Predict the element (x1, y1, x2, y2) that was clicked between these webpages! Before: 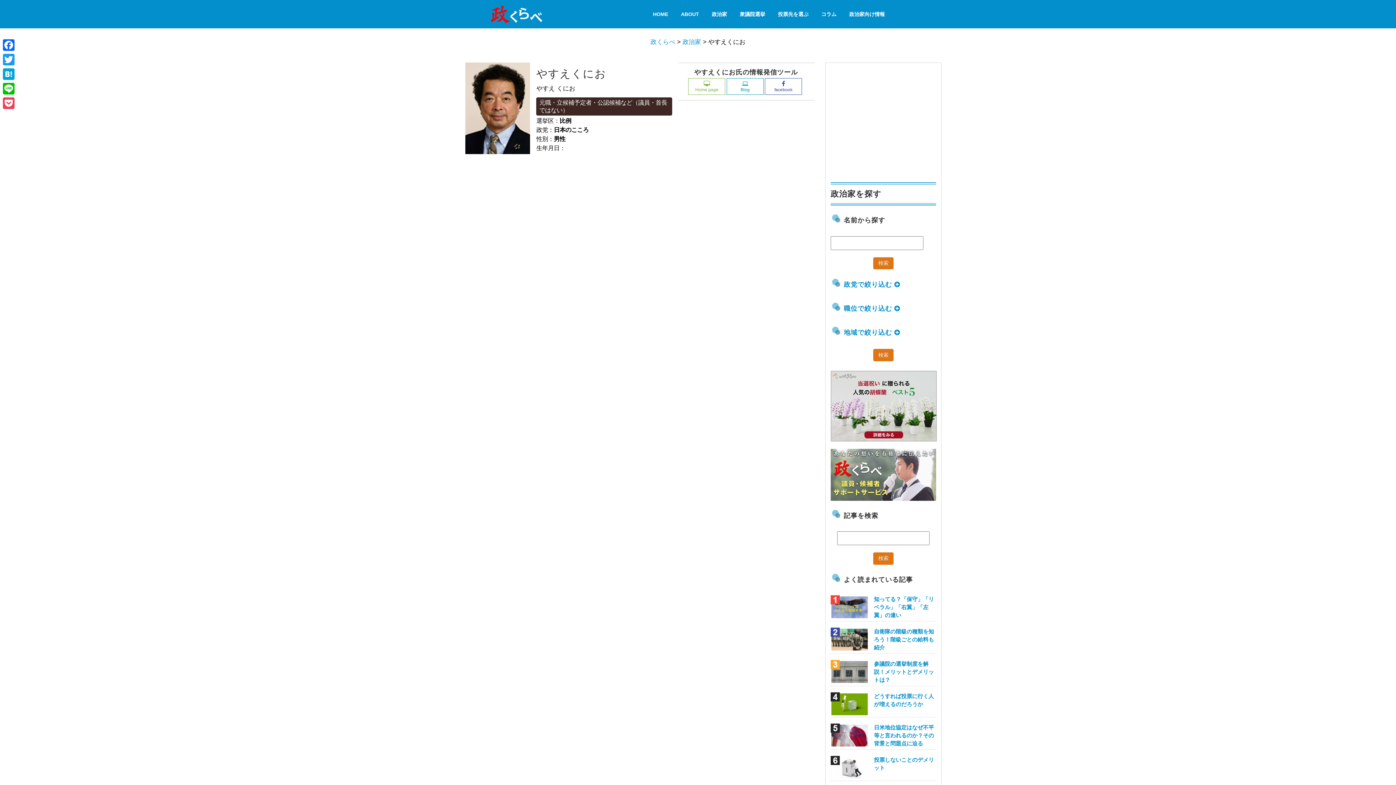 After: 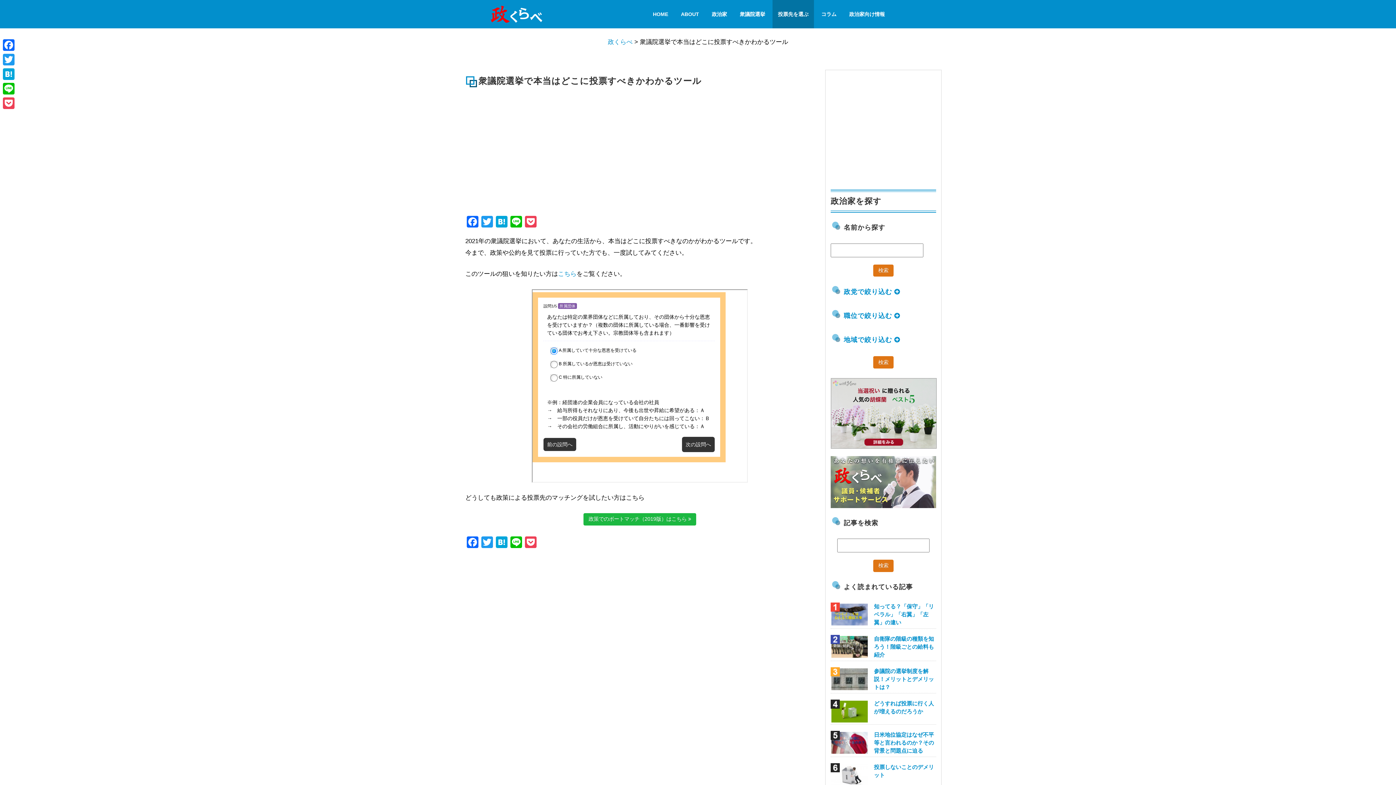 Action: label: 投票先を選ぶ bbox: (772, 0, 814, 28)